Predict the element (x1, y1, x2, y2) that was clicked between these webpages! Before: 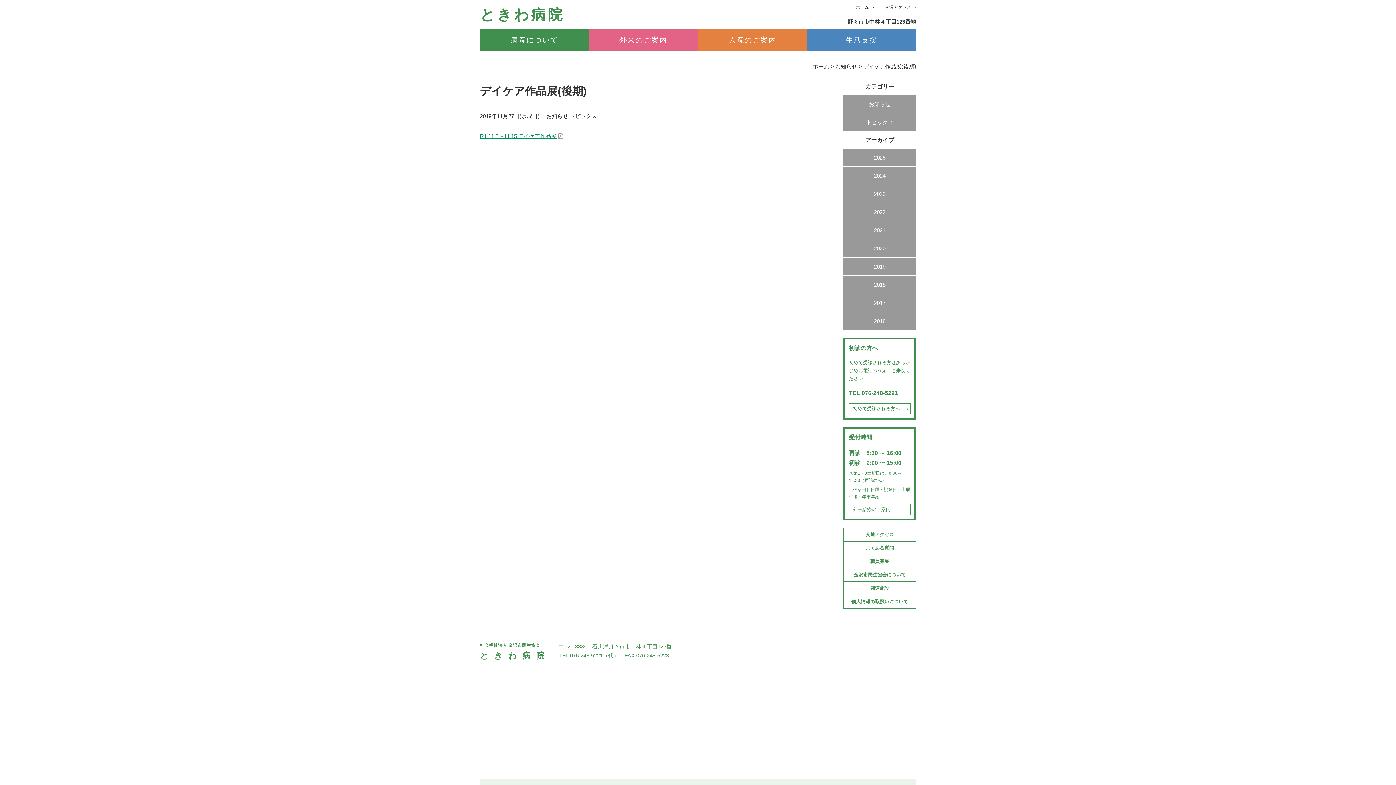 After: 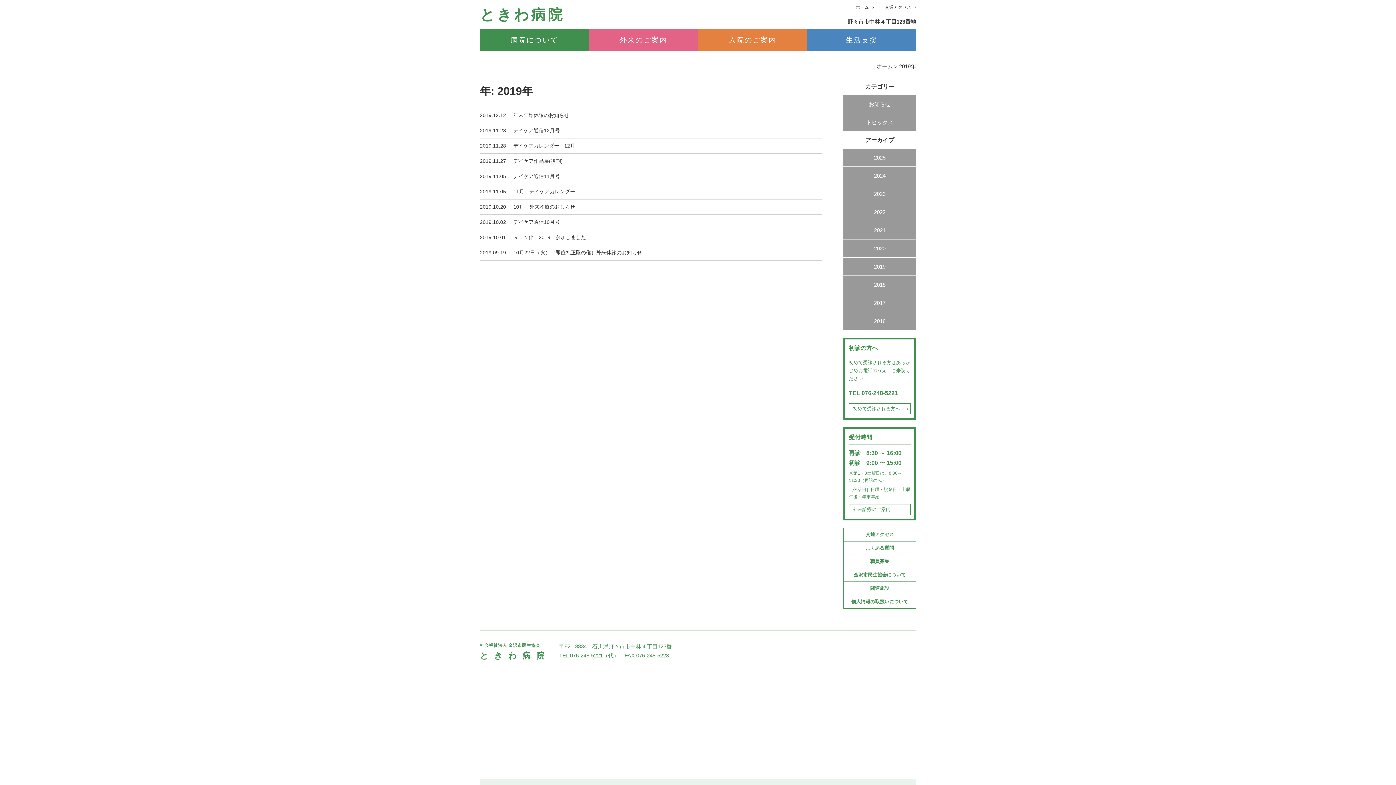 Action: label: 2019 bbox: (843, 257, 916, 275)